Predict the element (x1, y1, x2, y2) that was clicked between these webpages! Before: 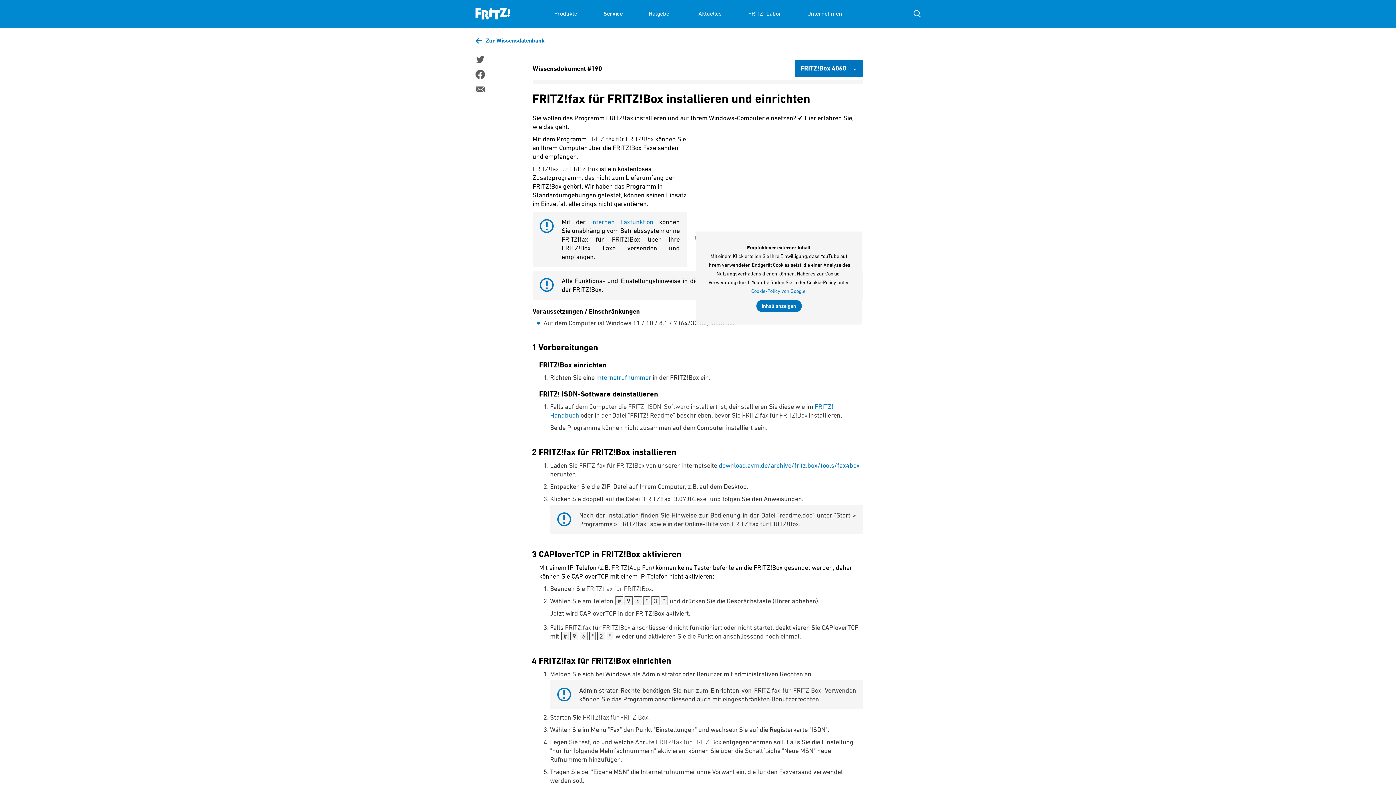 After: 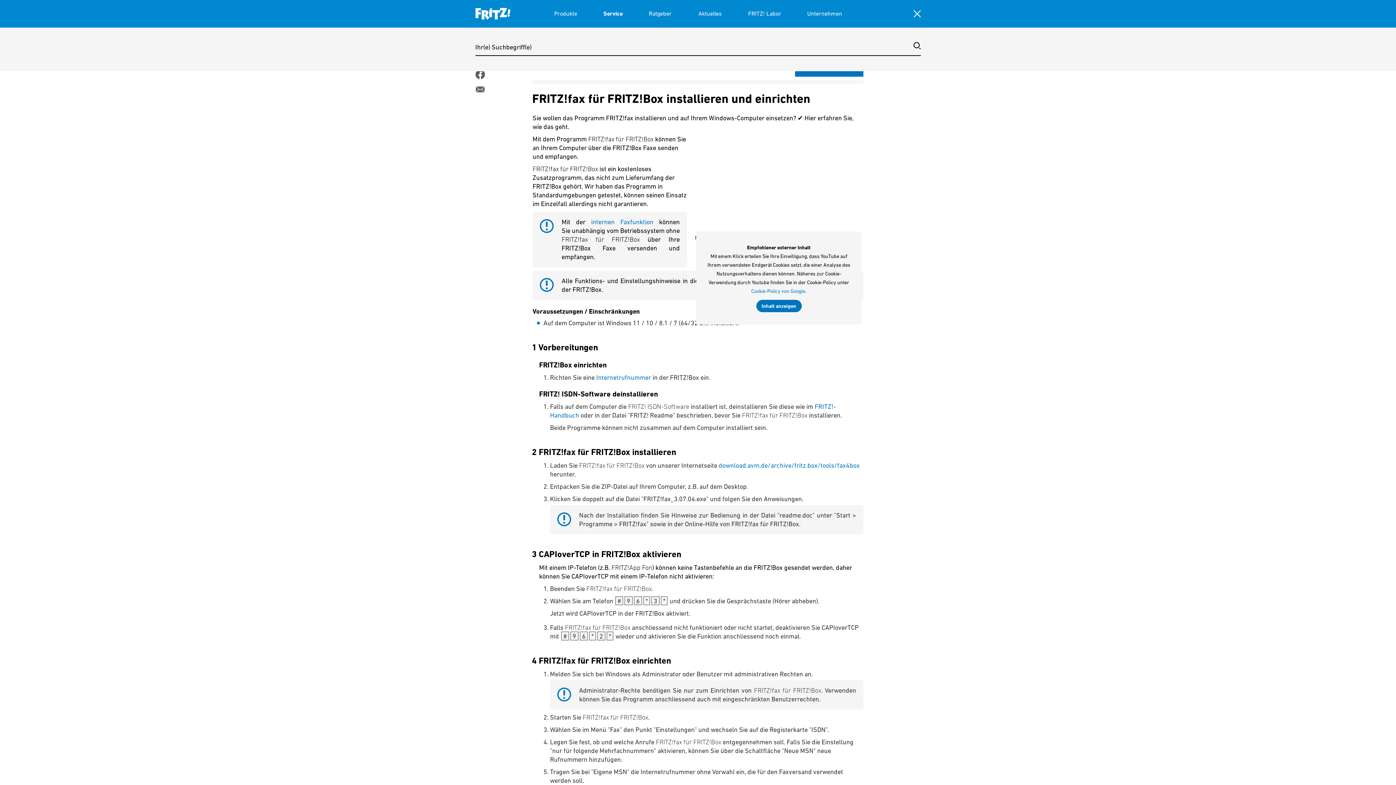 Action: label: Suche einblenden/ausblenden bbox: (913, 10, 920, 17)